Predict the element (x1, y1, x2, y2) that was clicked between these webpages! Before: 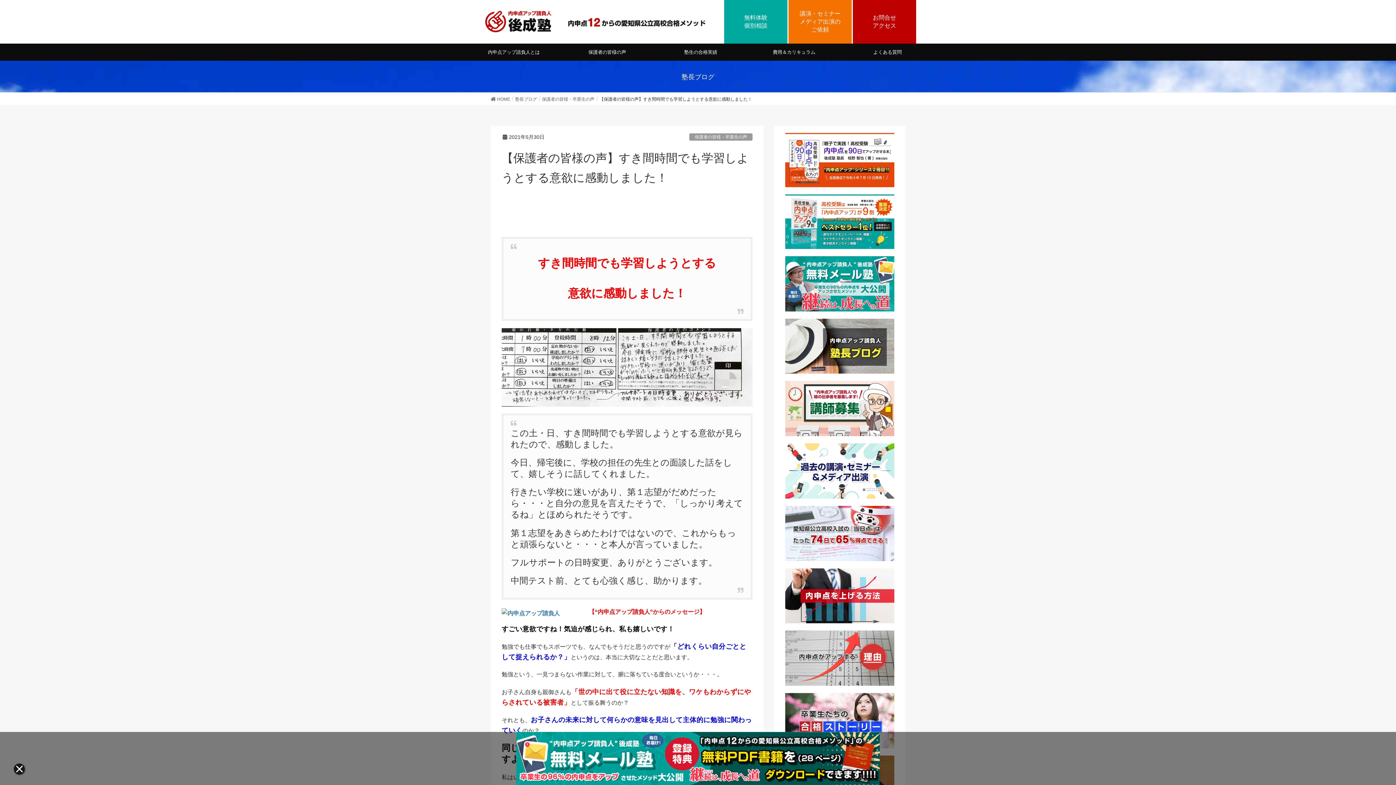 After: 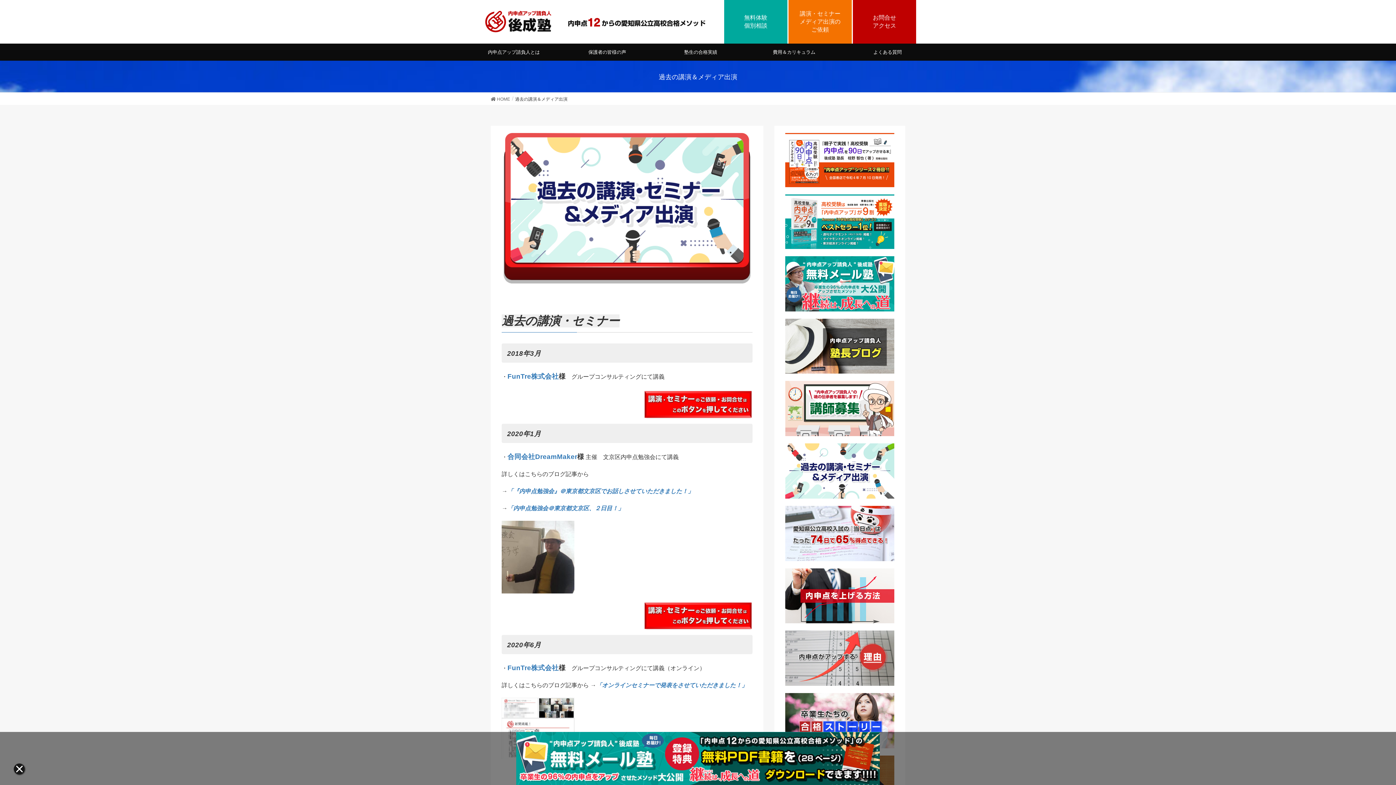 Action: bbox: (785, 471, 894, 477)